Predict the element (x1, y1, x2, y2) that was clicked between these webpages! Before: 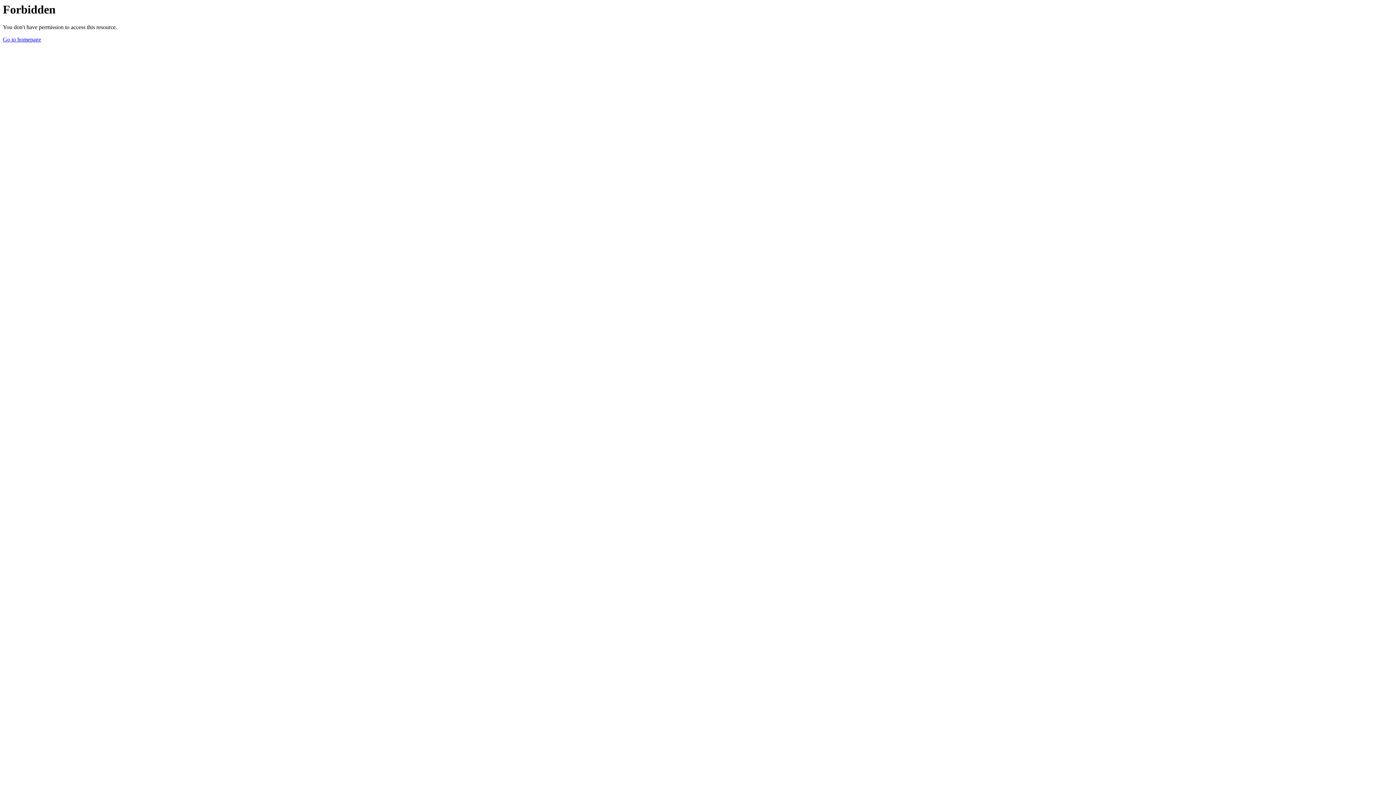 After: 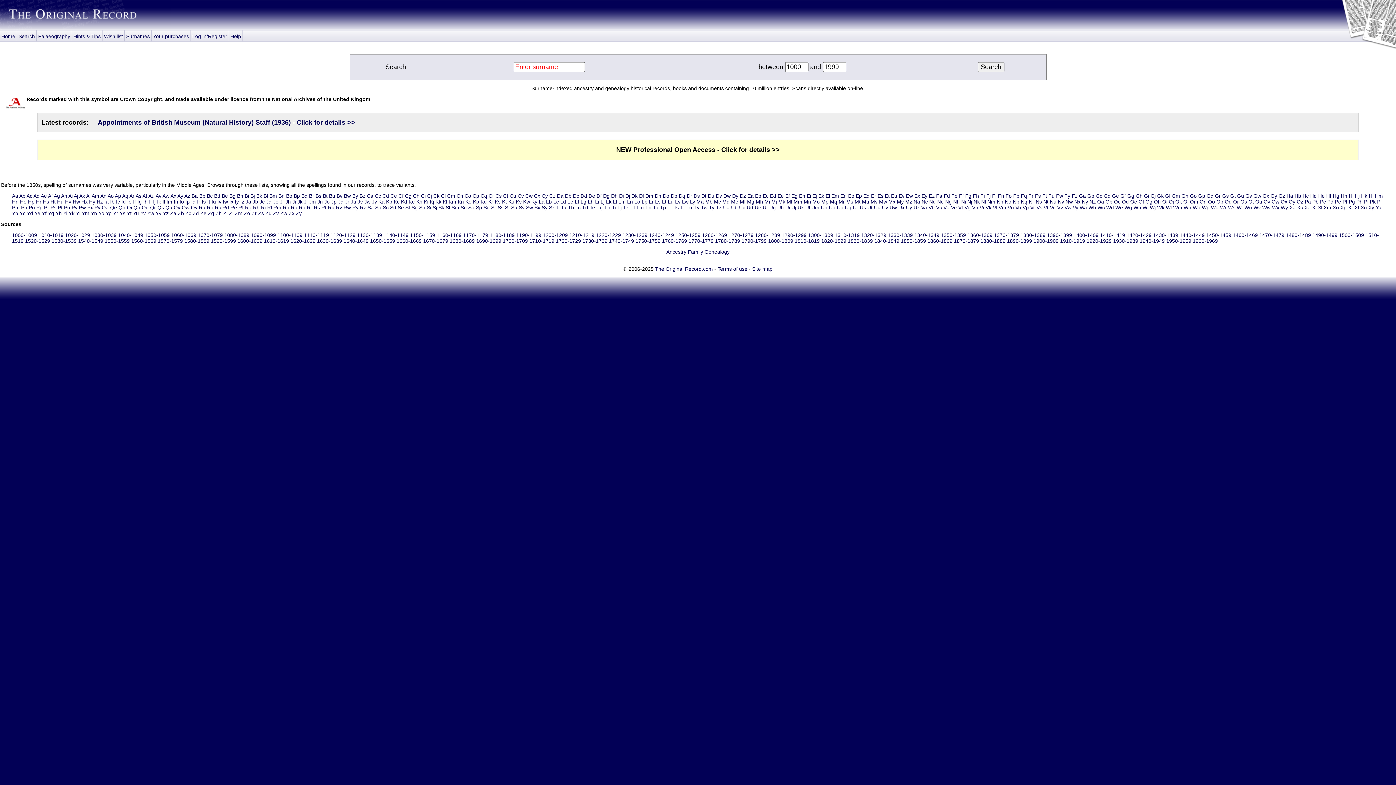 Action: label: Go to homepage bbox: (2, 36, 41, 42)